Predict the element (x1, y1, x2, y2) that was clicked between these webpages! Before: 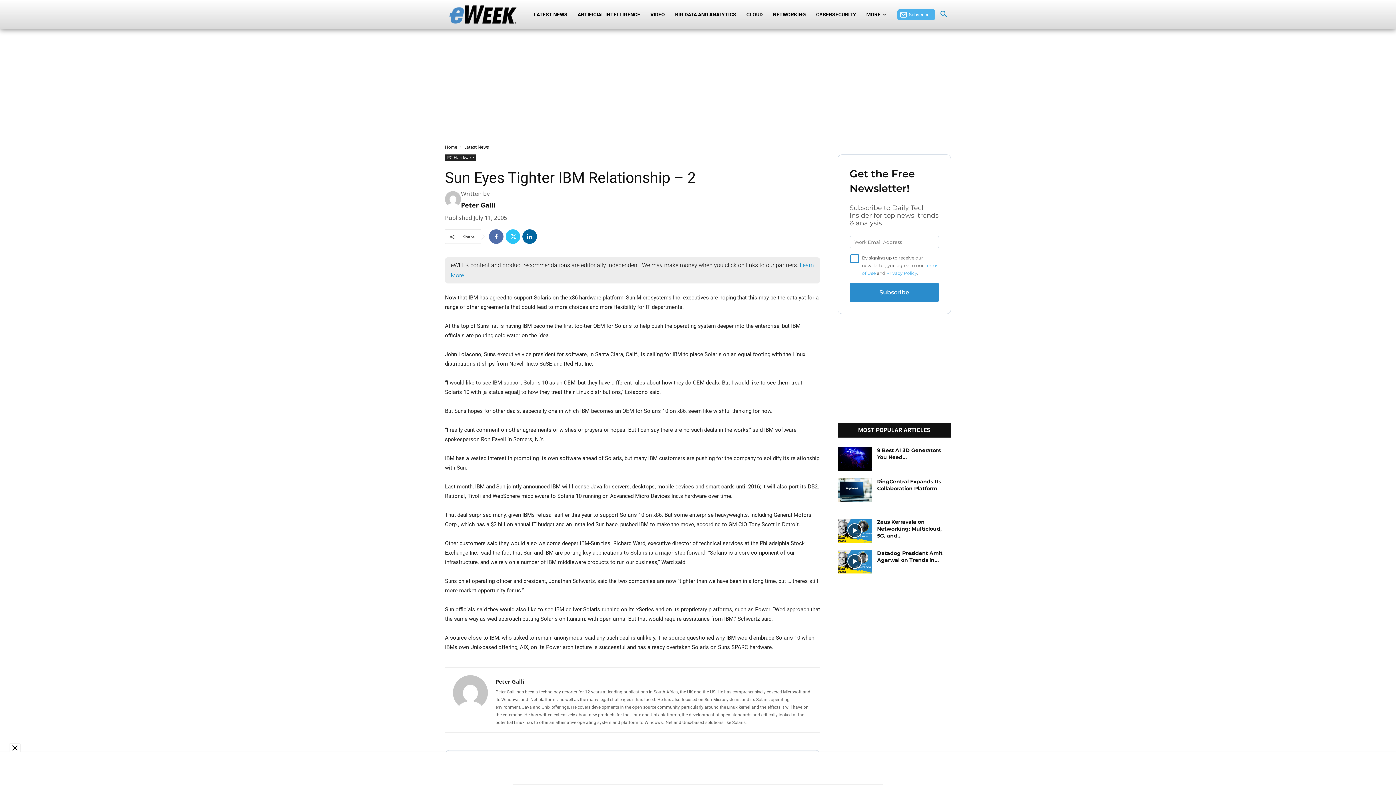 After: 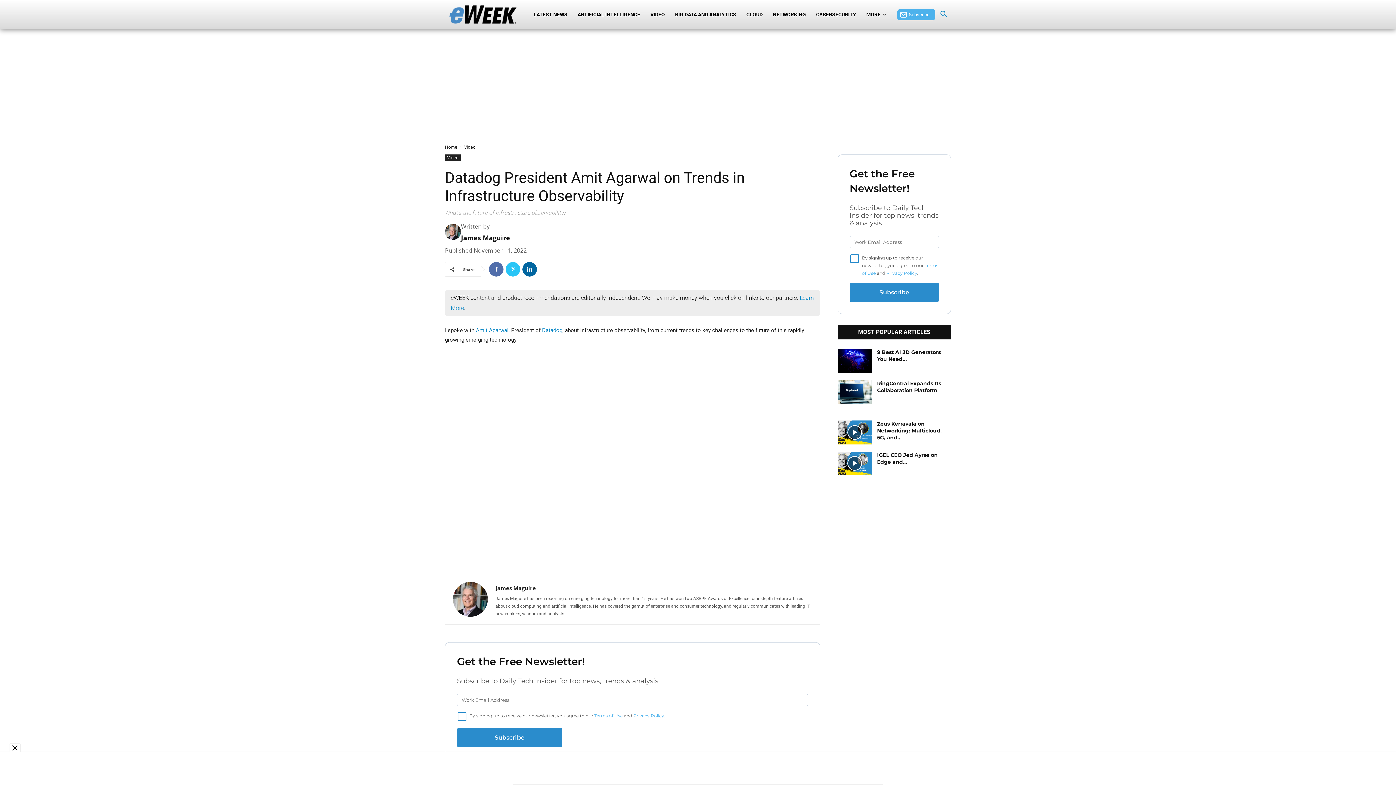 Action: label: Datadog President Amit Agarwal on Trends in... bbox: (877, 550, 942, 563)